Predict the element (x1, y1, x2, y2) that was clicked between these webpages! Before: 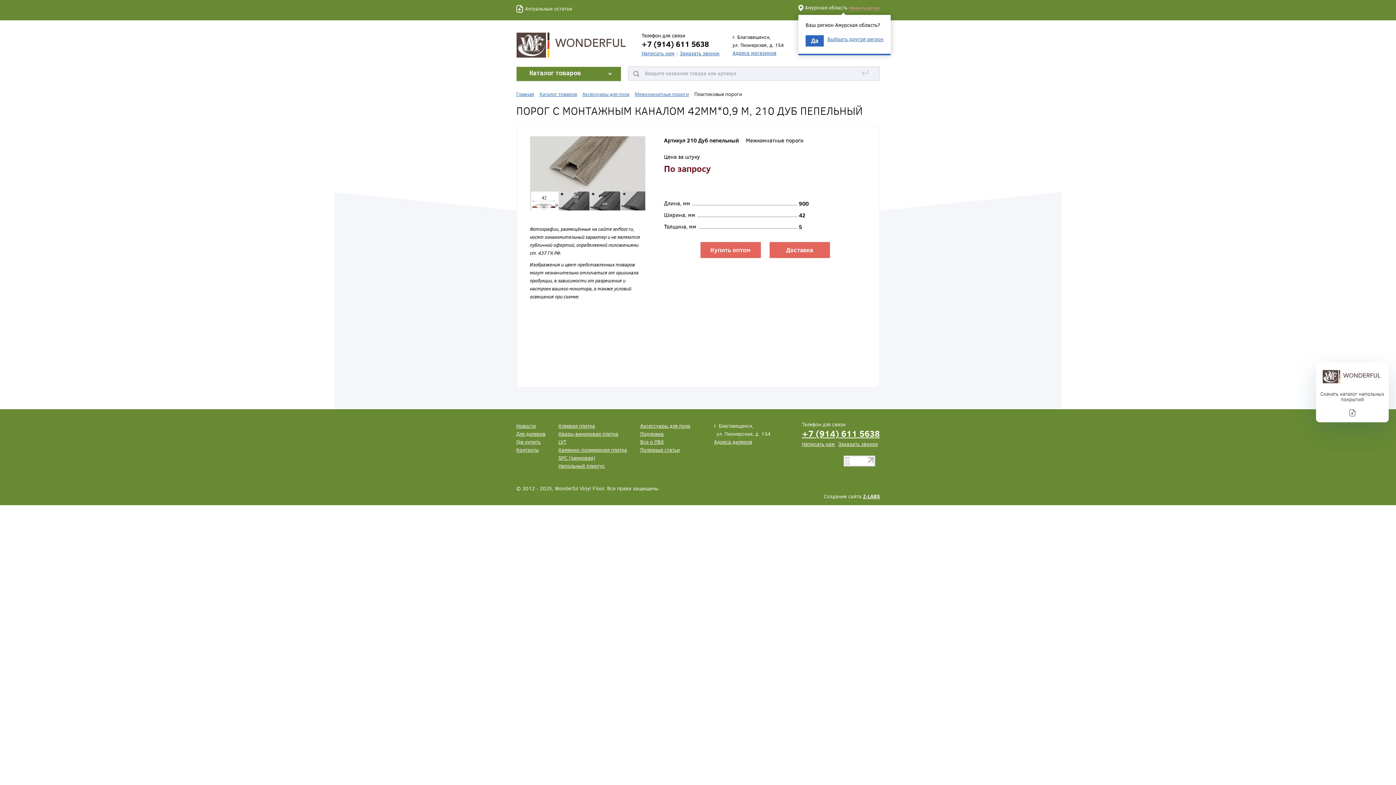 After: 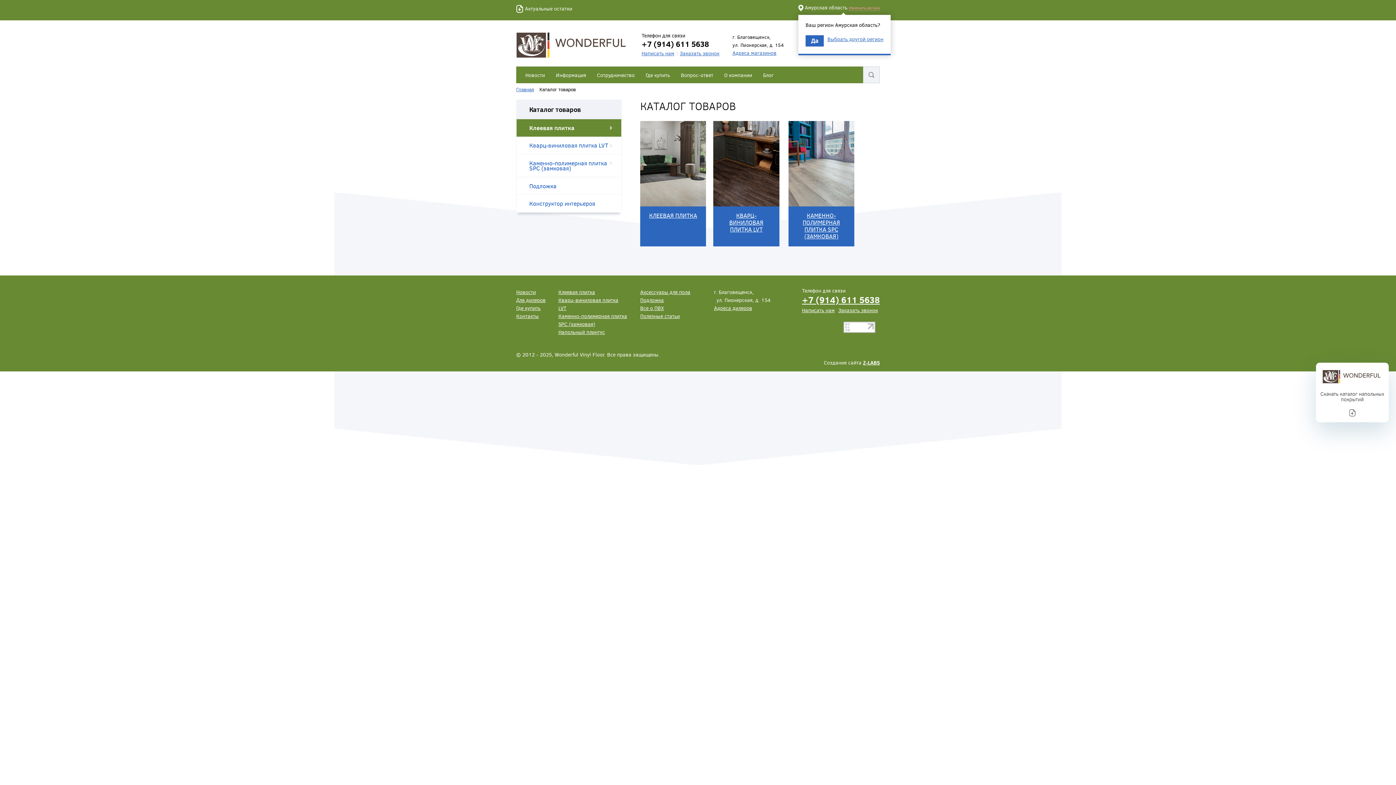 Action: label: Каталог товаров bbox: (539, 90, 577, 97)